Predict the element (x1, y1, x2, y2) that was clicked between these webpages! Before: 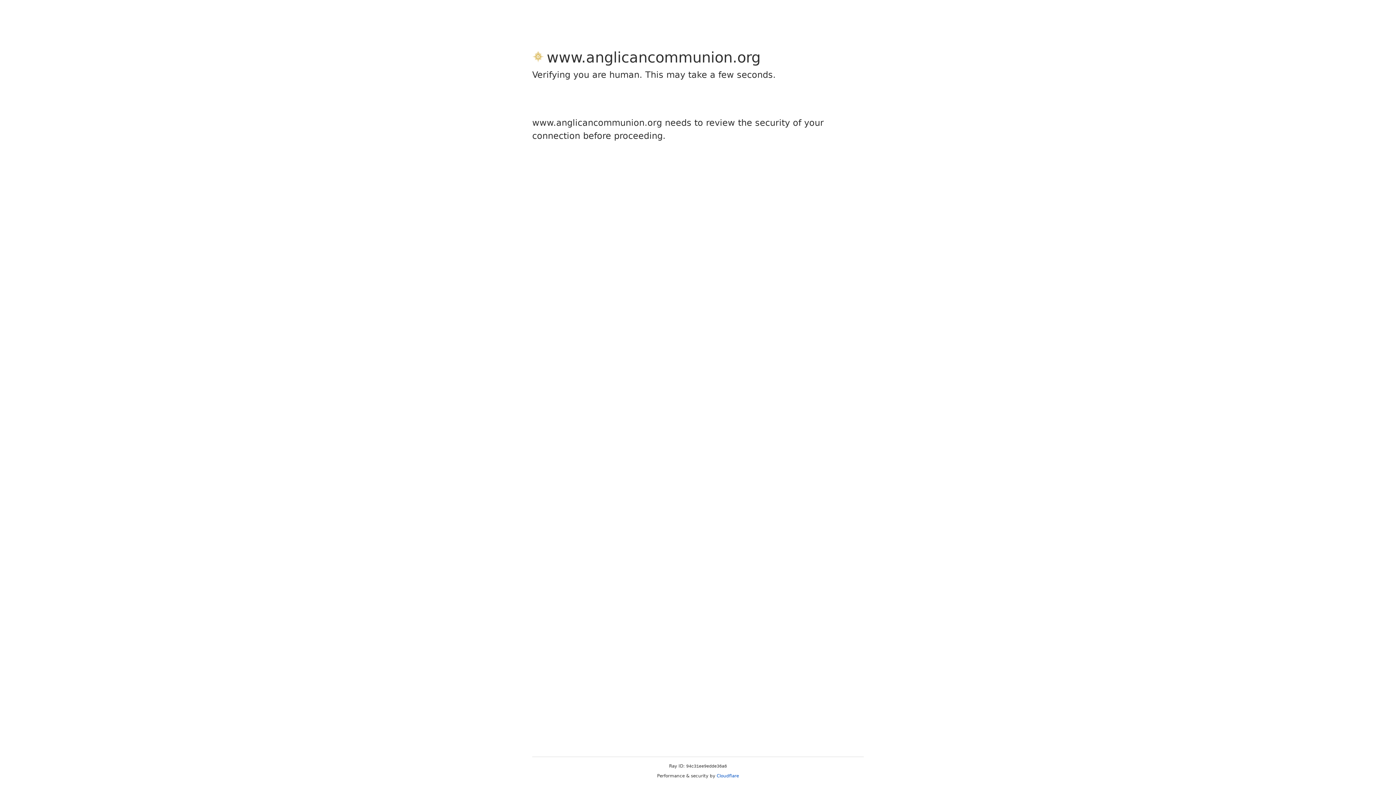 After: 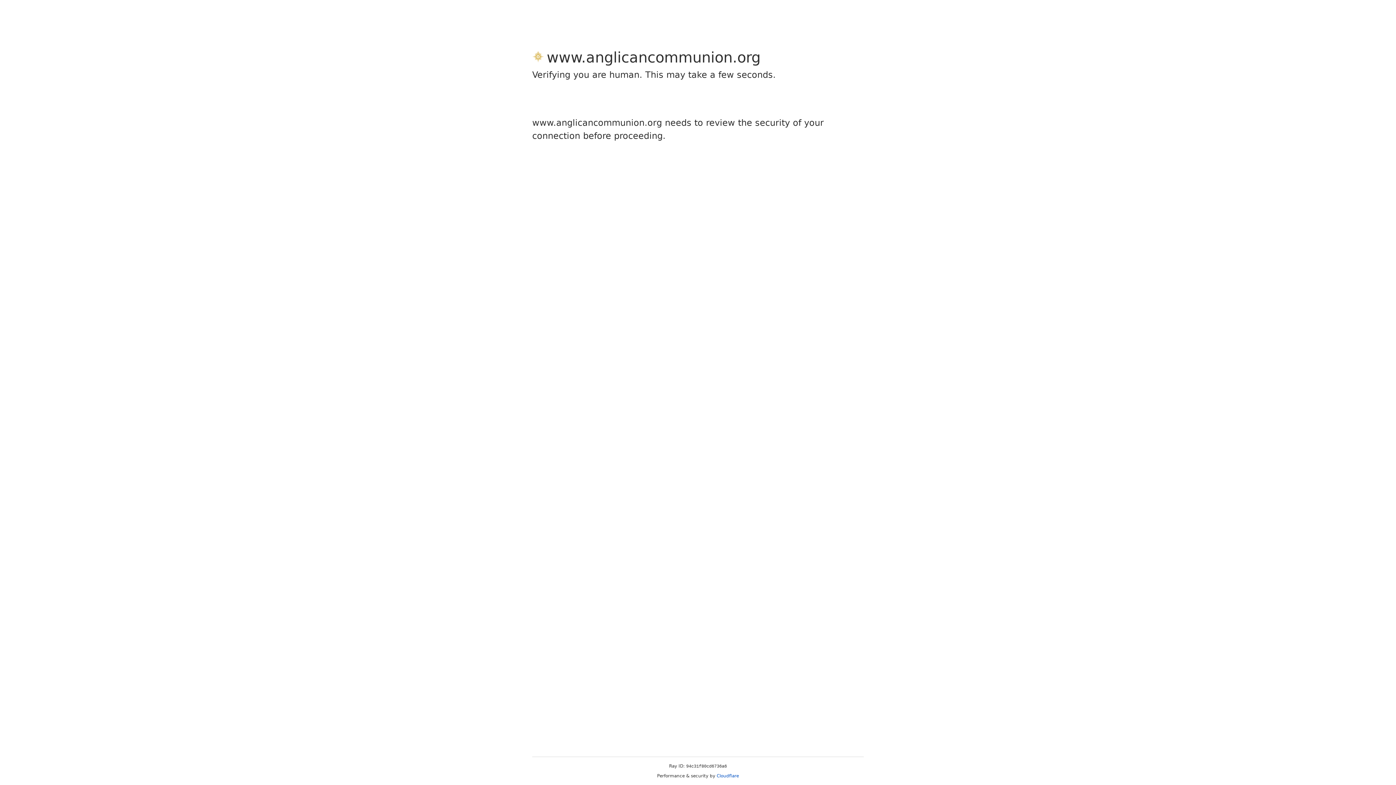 Action: label: Cloudflare bbox: (716, 773, 739, 778)